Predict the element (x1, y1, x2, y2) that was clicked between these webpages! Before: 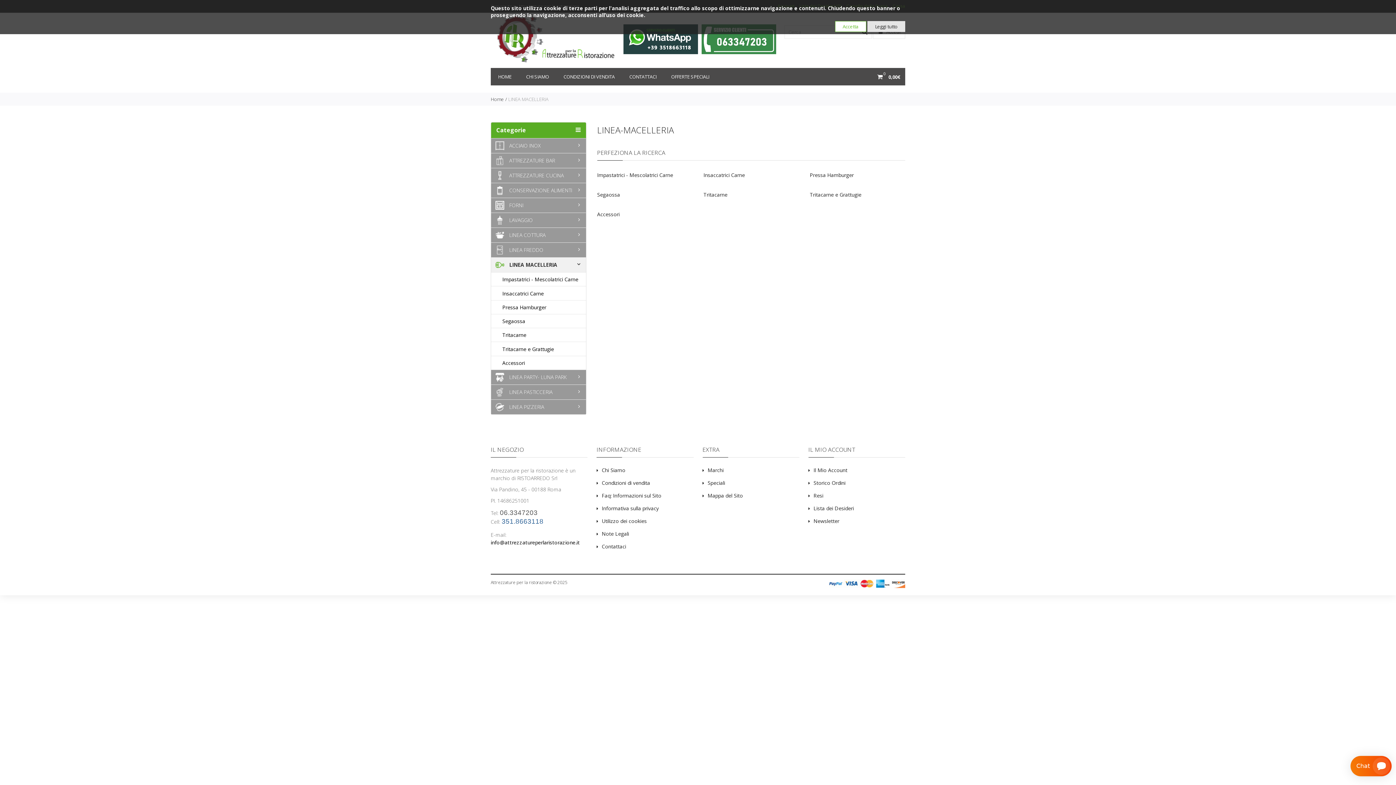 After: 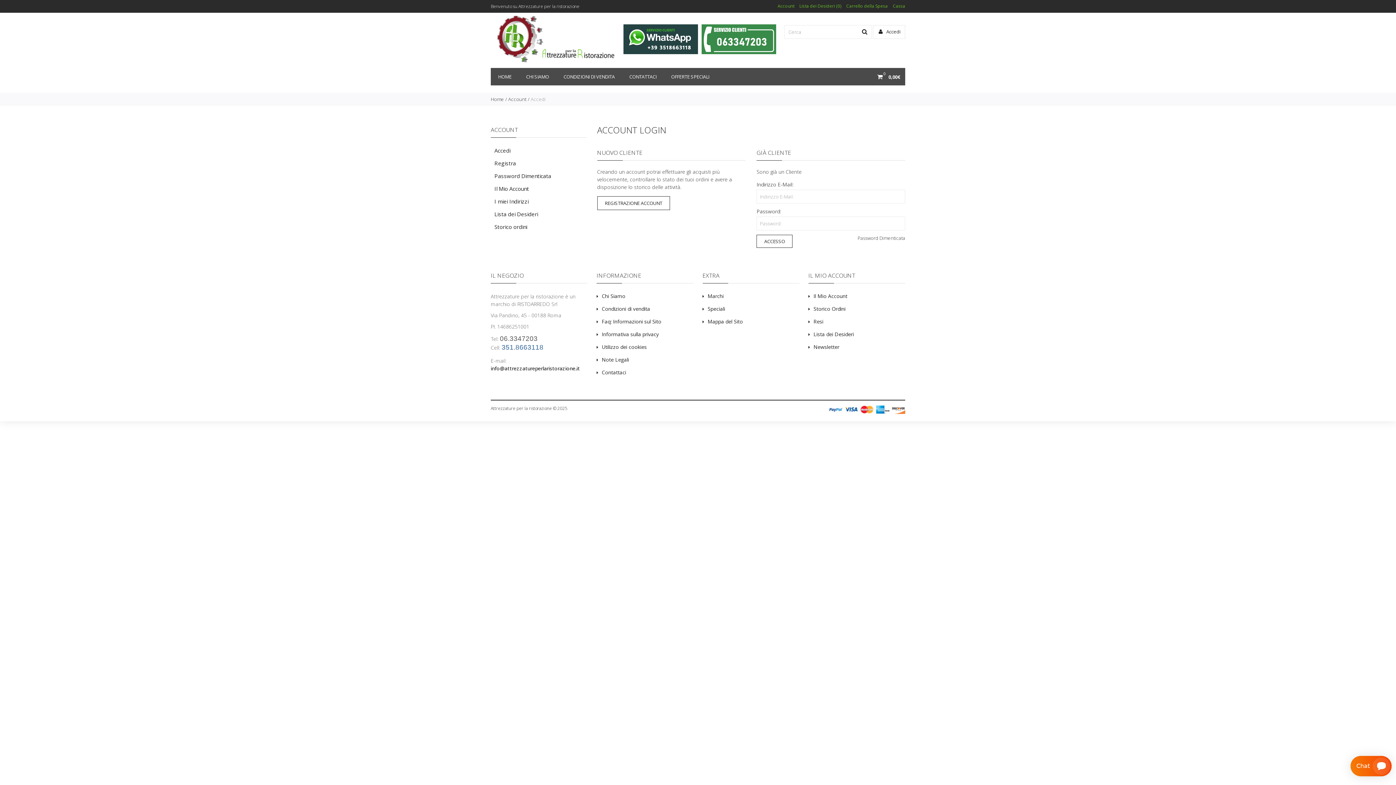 Action: bbox: (813, 479, 845, 486) label: Storico Ordini